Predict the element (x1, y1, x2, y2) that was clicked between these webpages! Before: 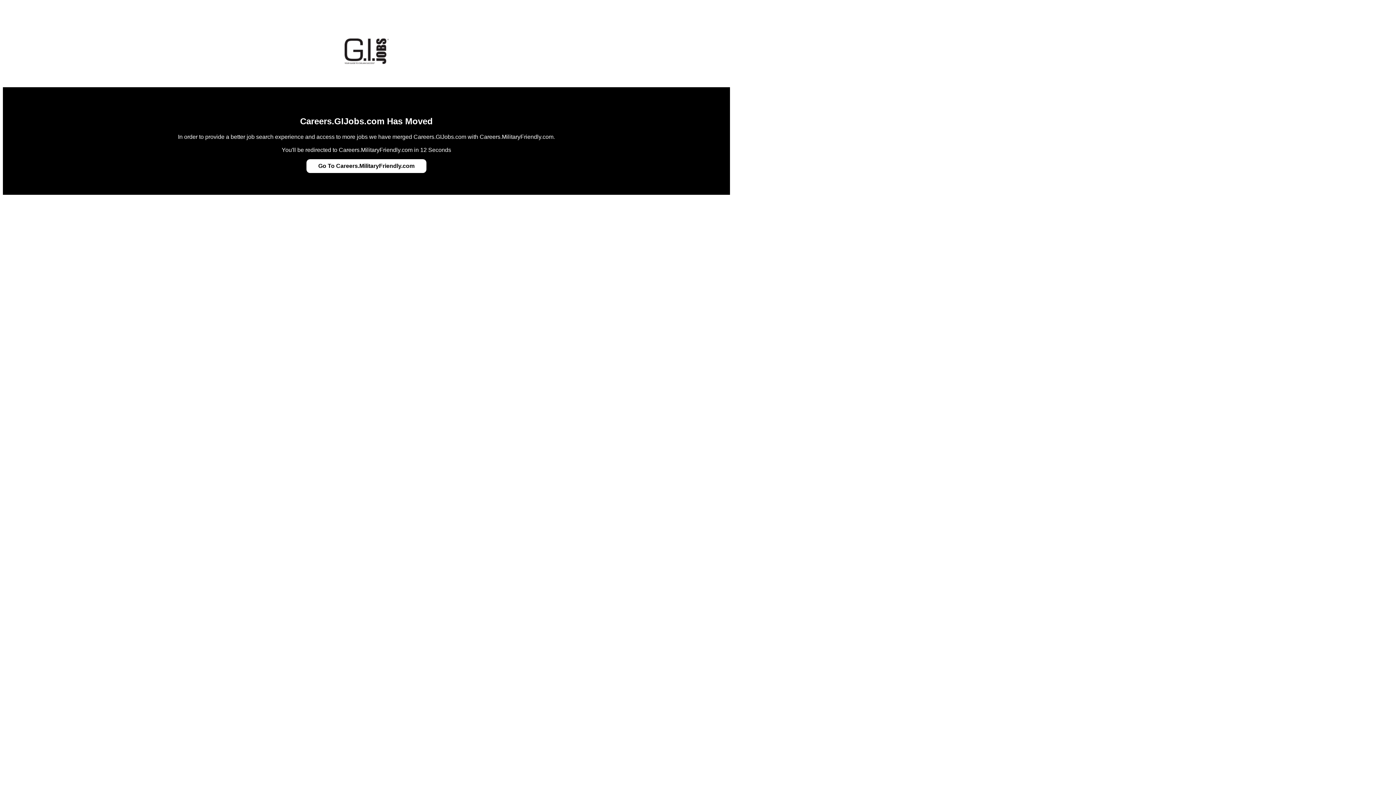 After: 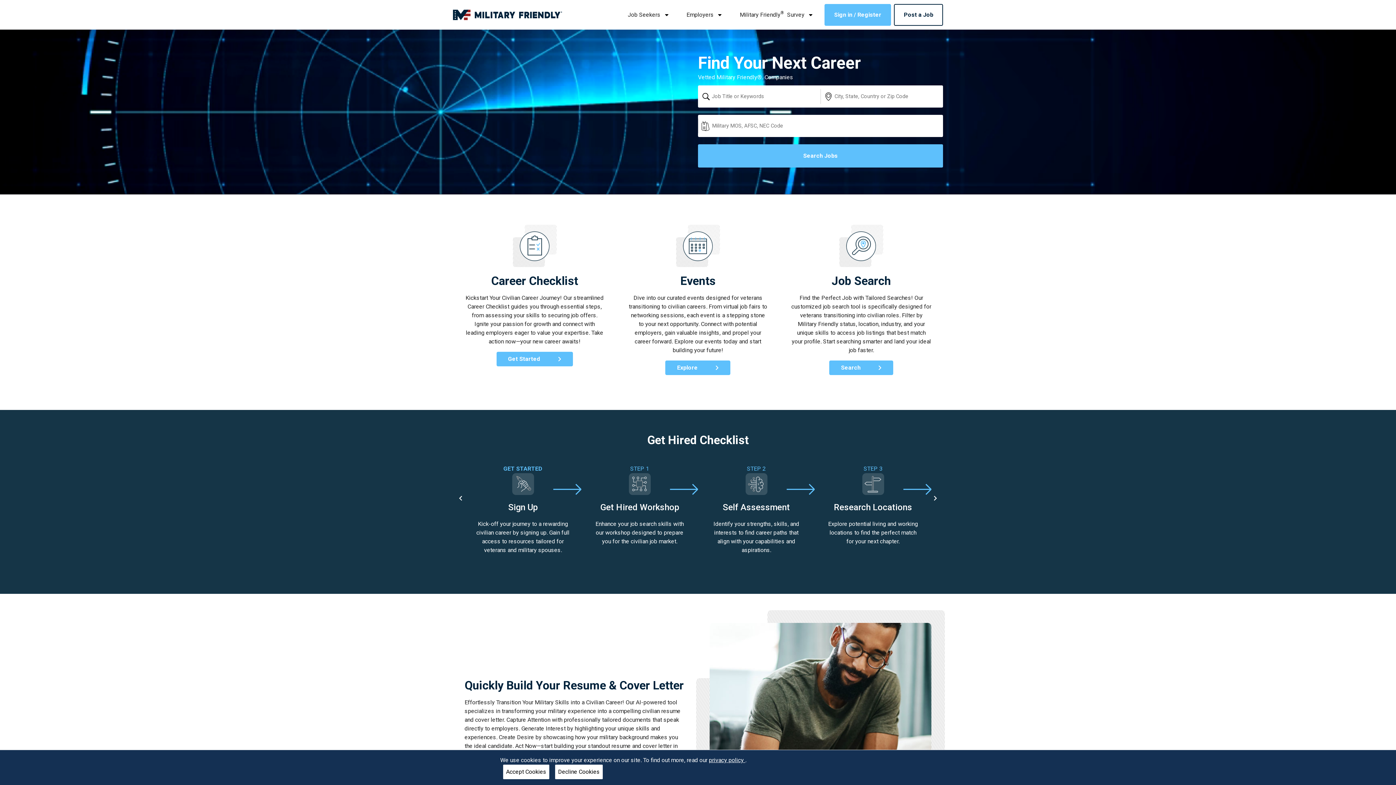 Action: label: Go To Careers.MilitaryFriendly.com bbox: (318, 162, 414, 169)